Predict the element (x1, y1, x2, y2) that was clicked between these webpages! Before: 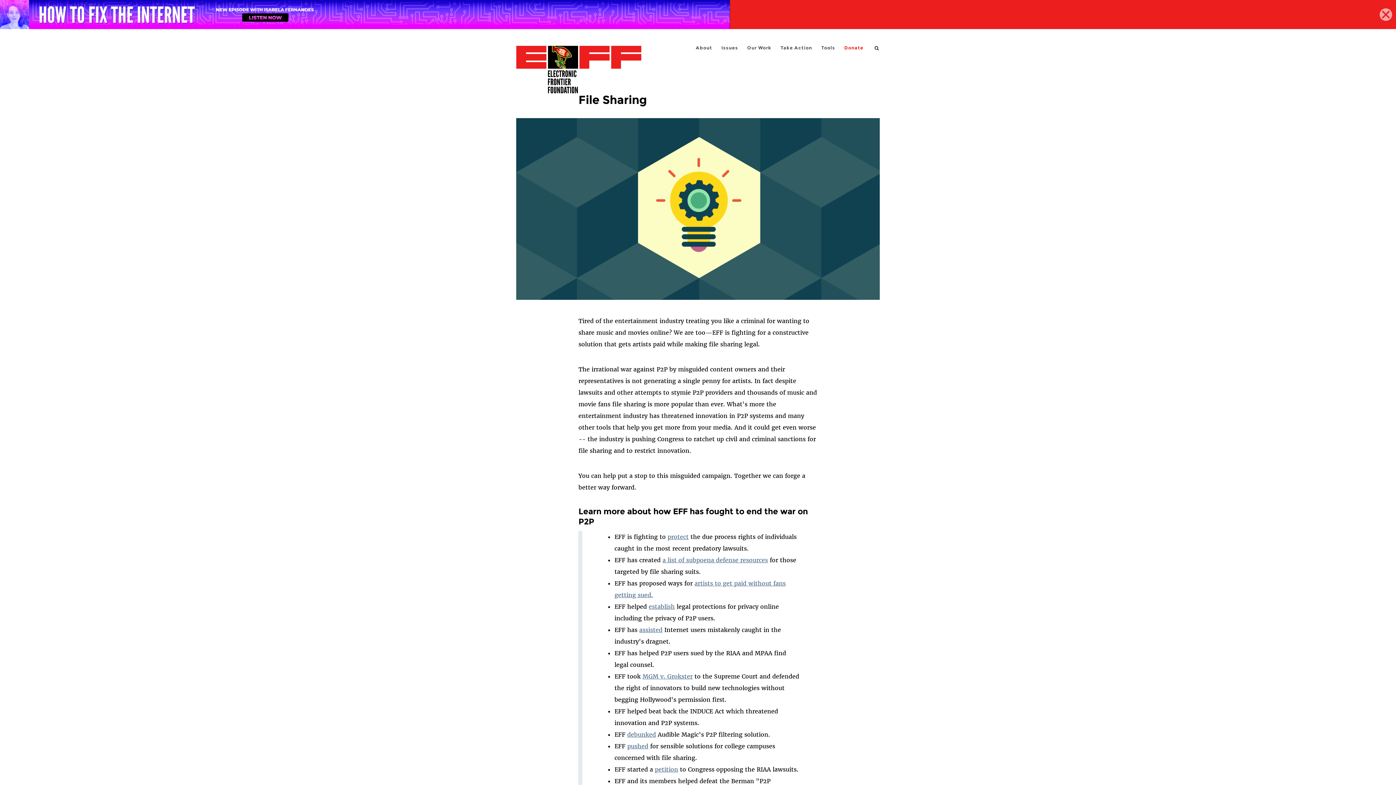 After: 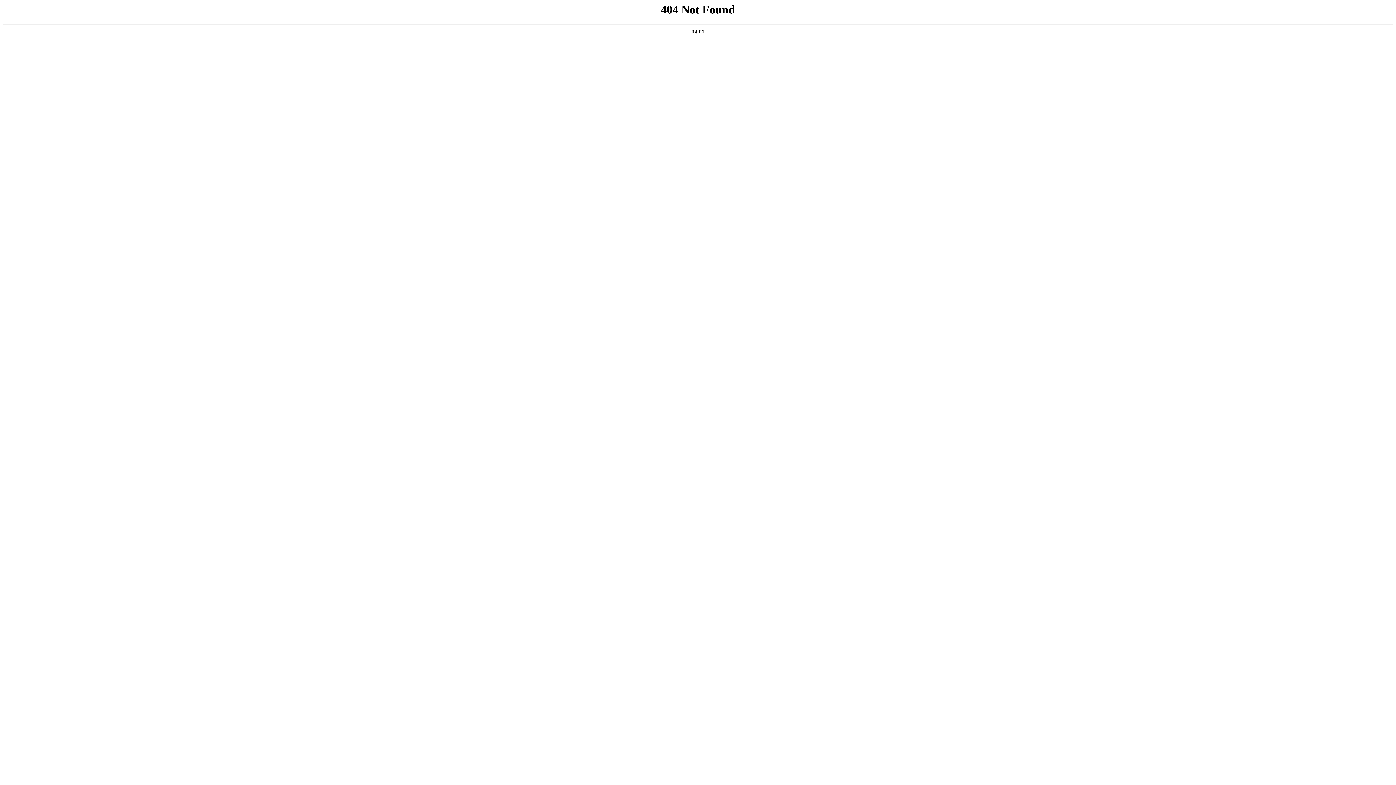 Action: bbox: (627, 731, 656, 738) label: debunked